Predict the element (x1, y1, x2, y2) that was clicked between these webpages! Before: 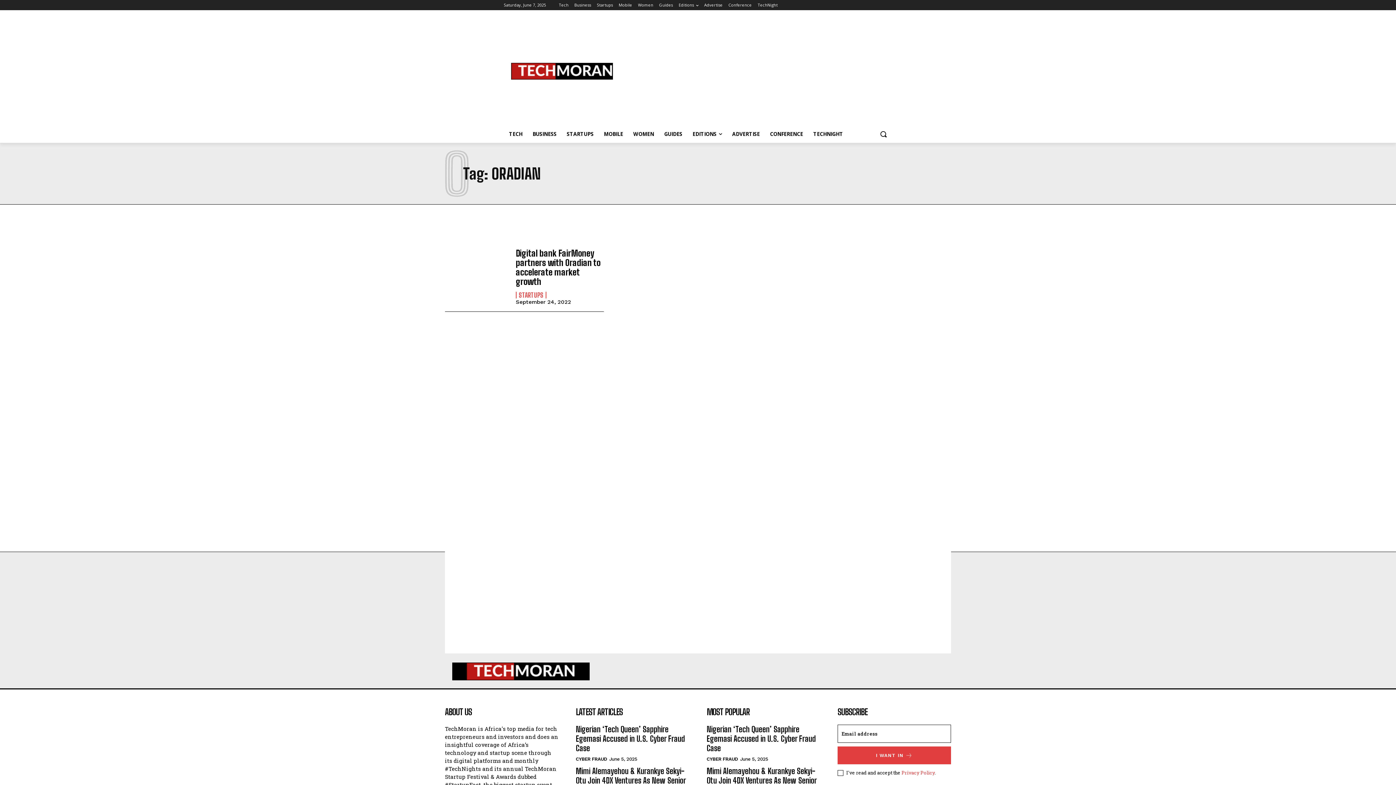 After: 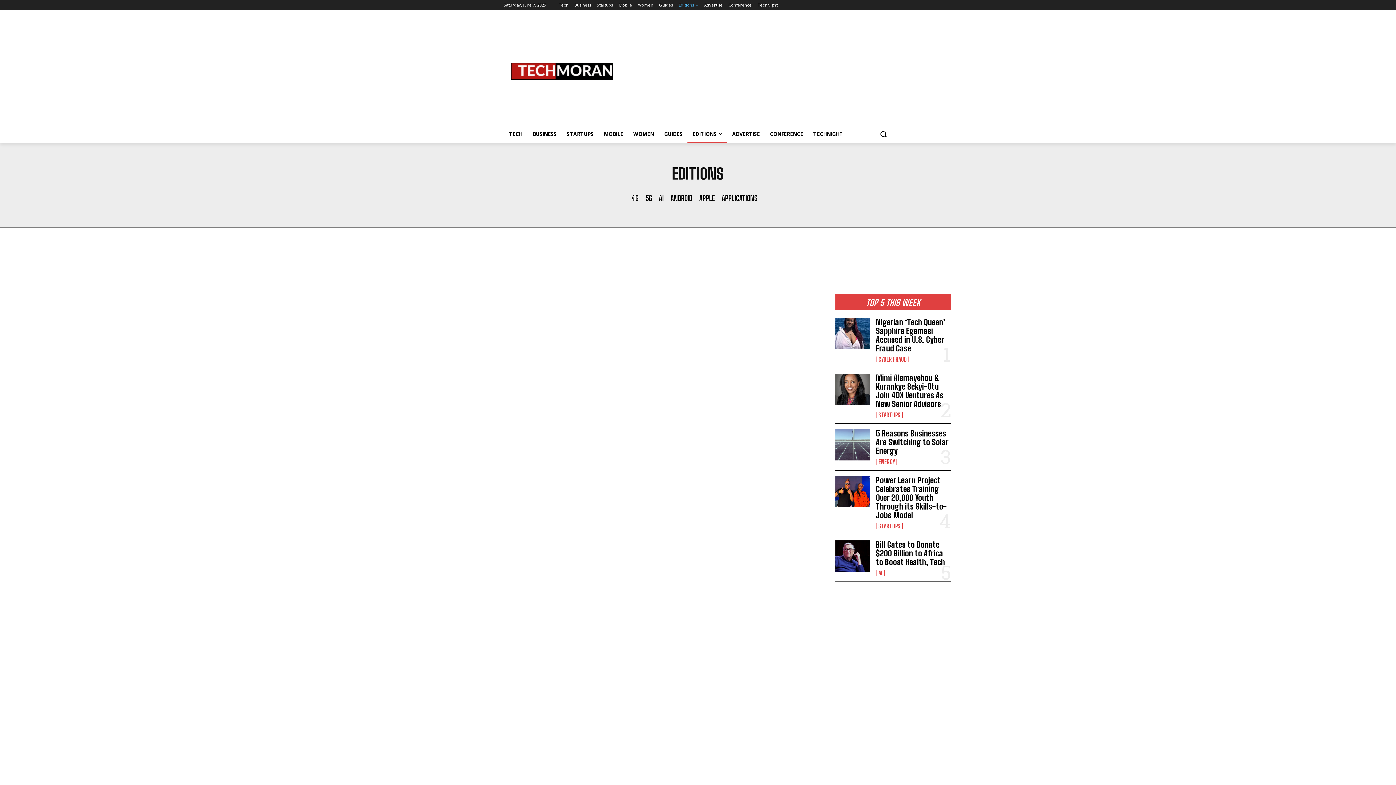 Action: bbox: (678, 0, 698, 10) label: Editions